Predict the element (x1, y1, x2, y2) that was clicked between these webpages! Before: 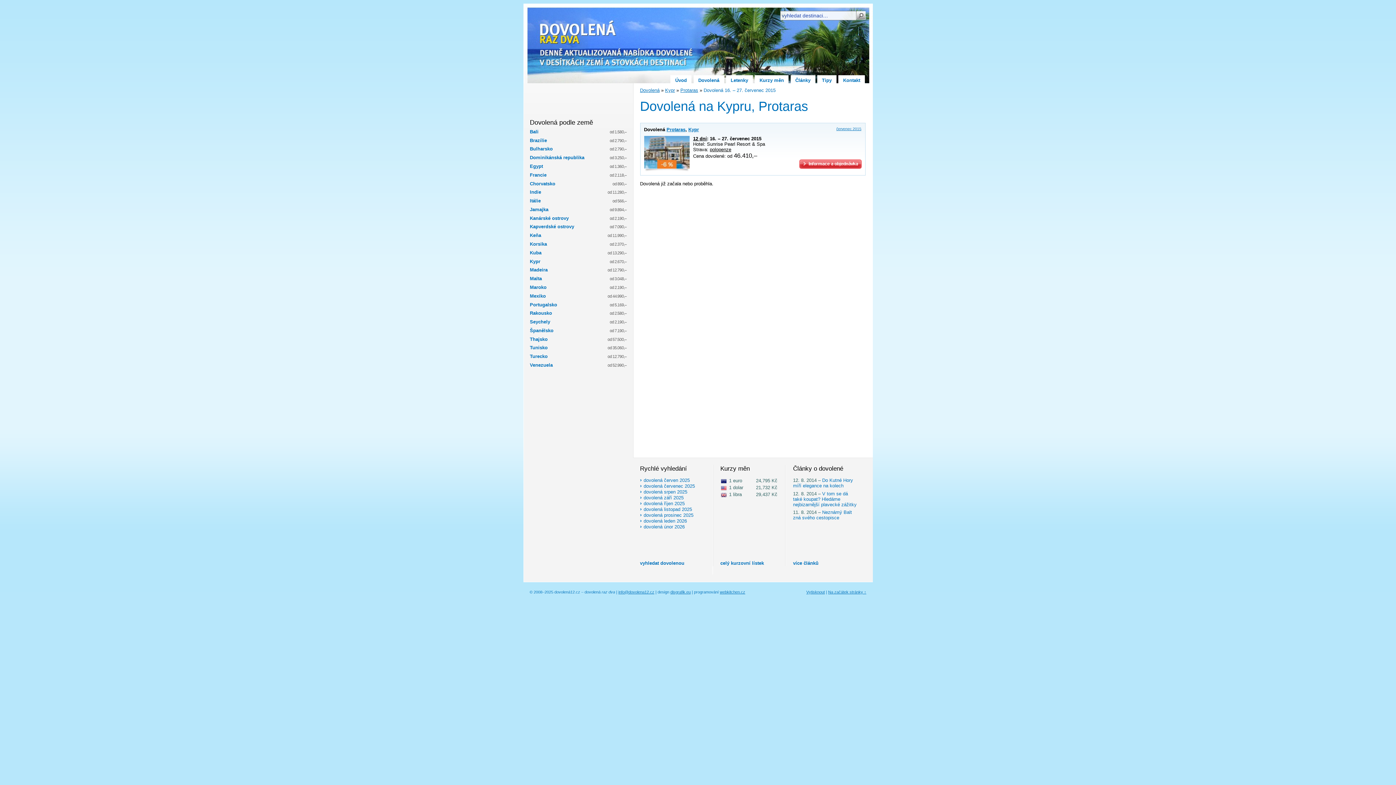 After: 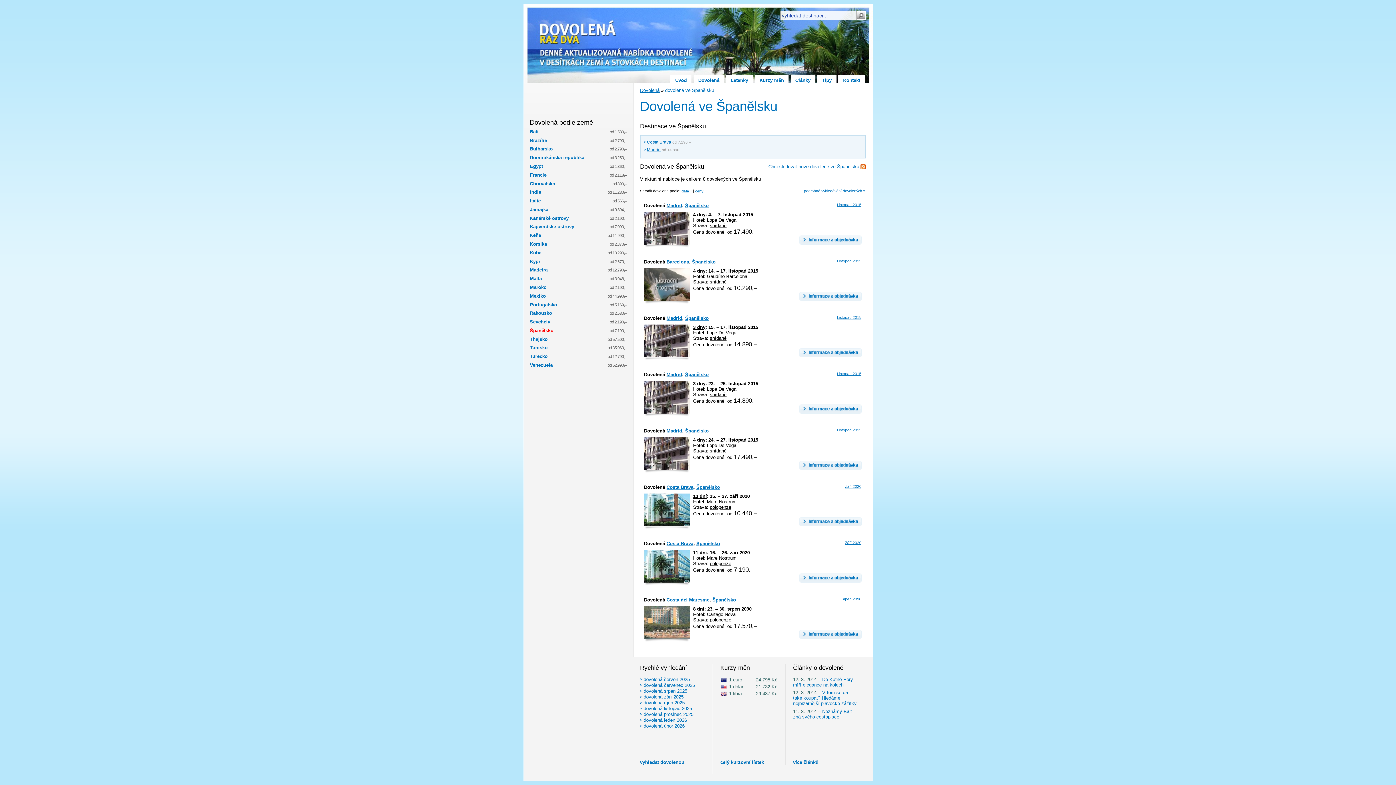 Action: bbox: (530, 327, 553, 333) label: Španělsko